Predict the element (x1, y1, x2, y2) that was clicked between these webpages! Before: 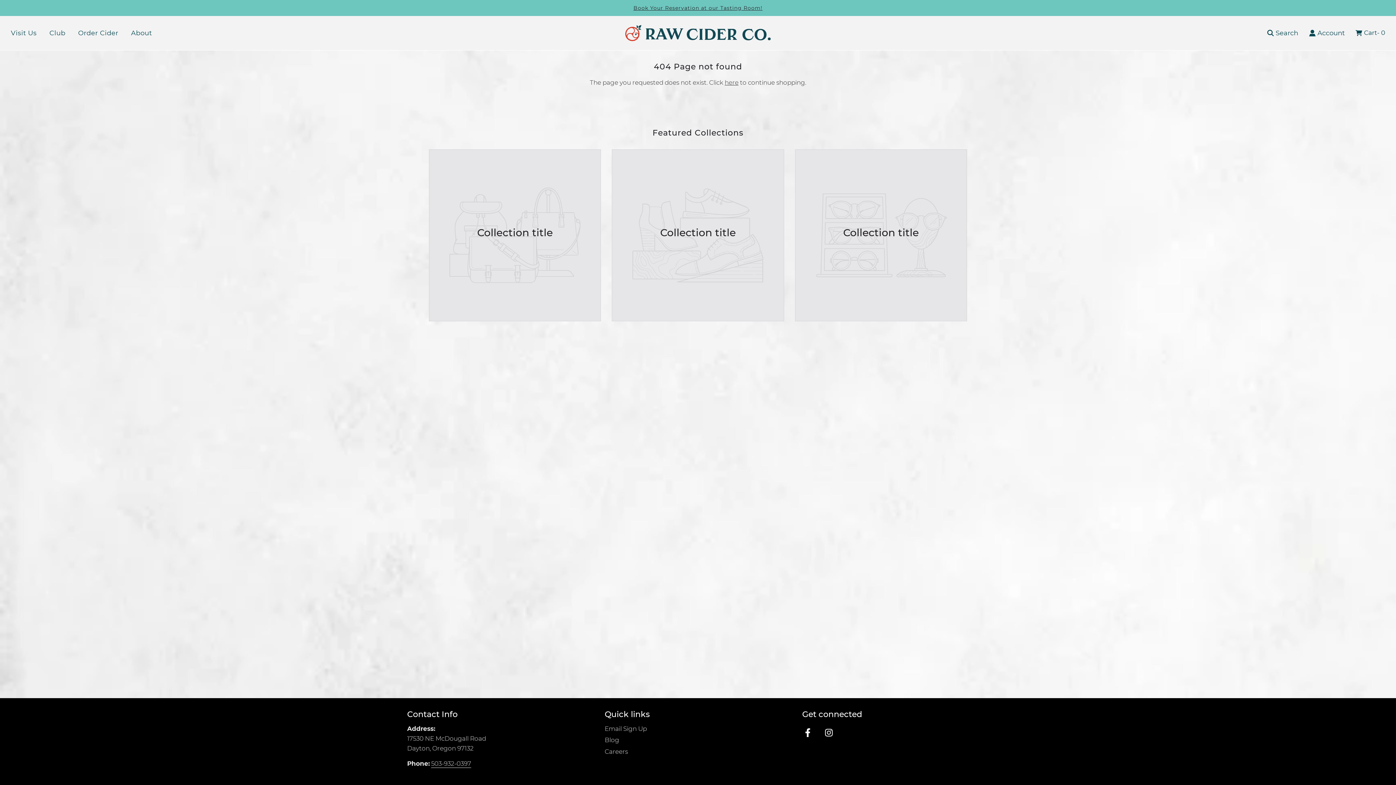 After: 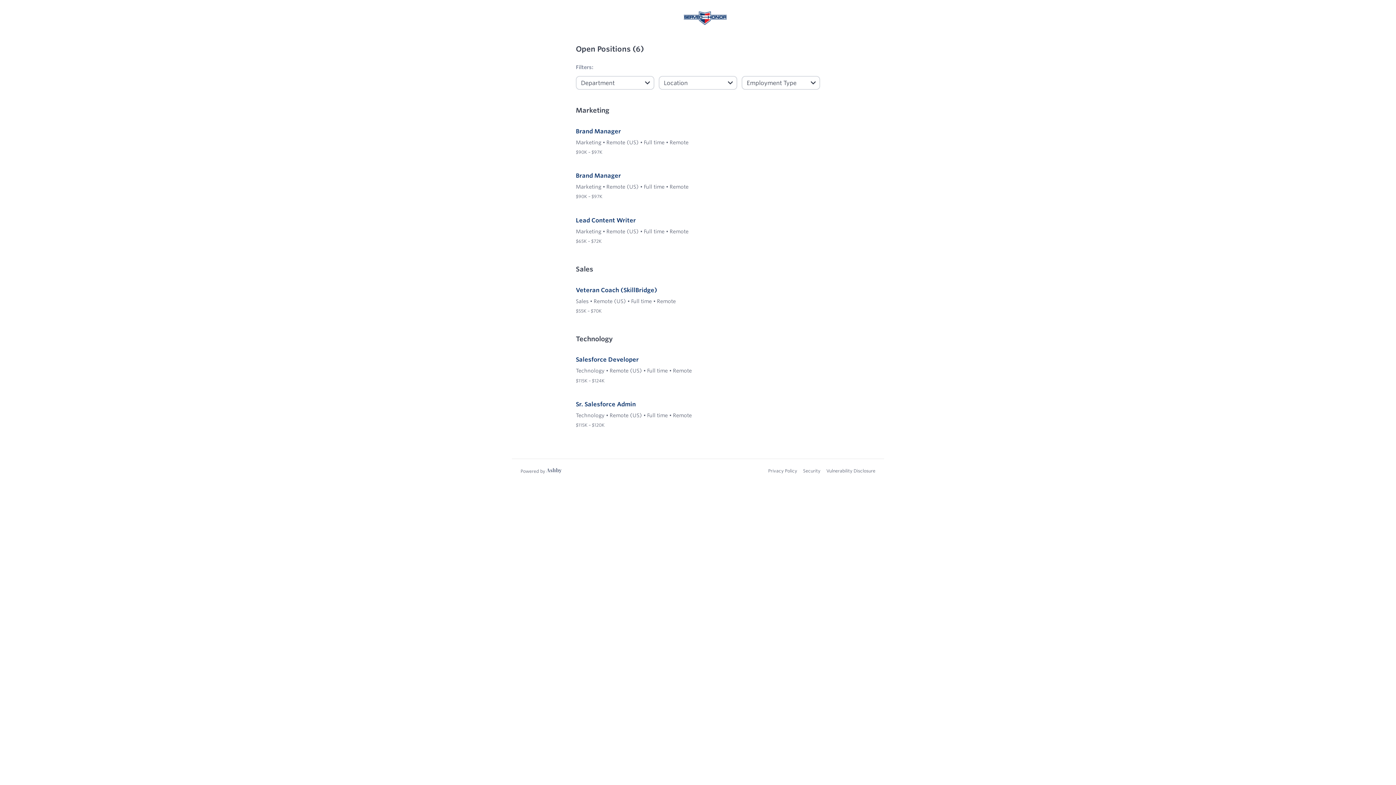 Action: label: Careers bbox: (604, 748, 628, 755)